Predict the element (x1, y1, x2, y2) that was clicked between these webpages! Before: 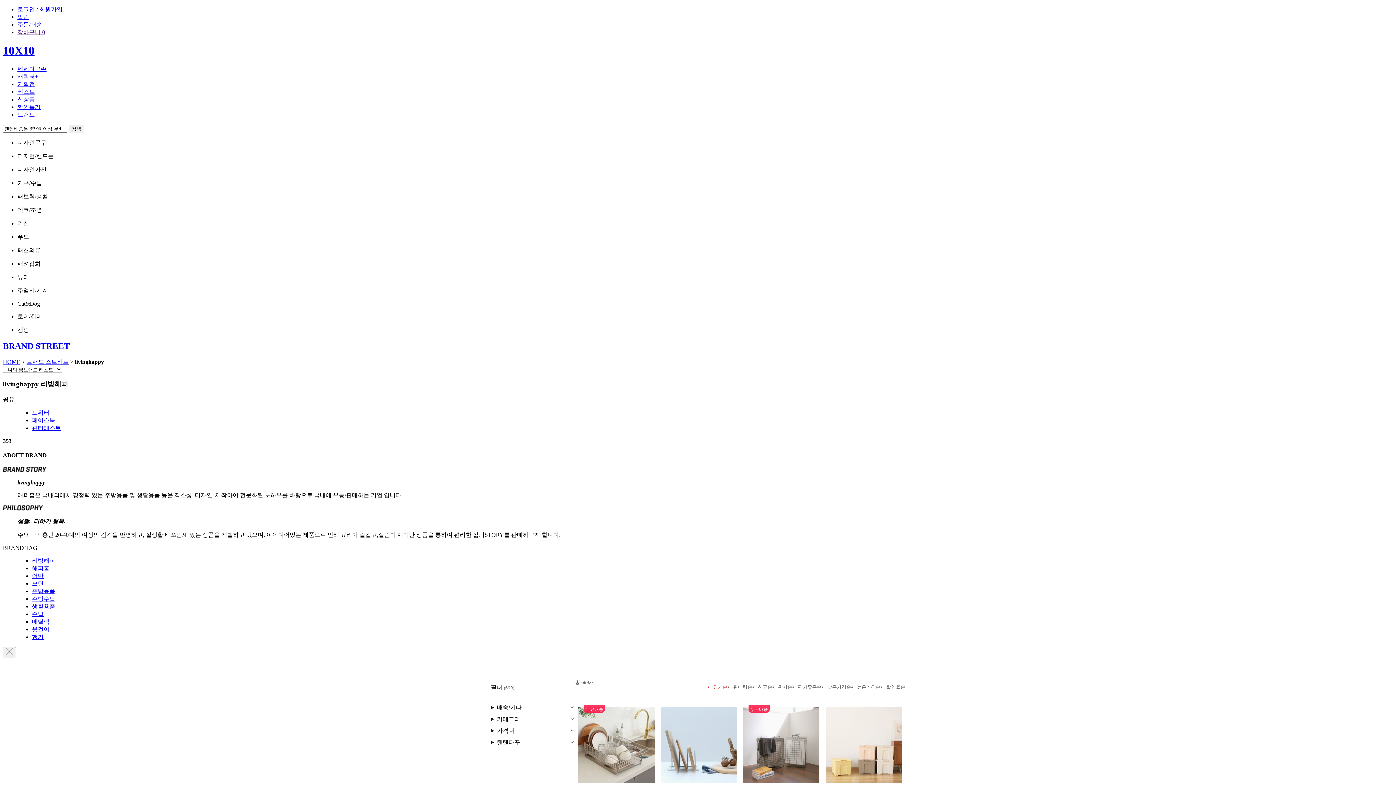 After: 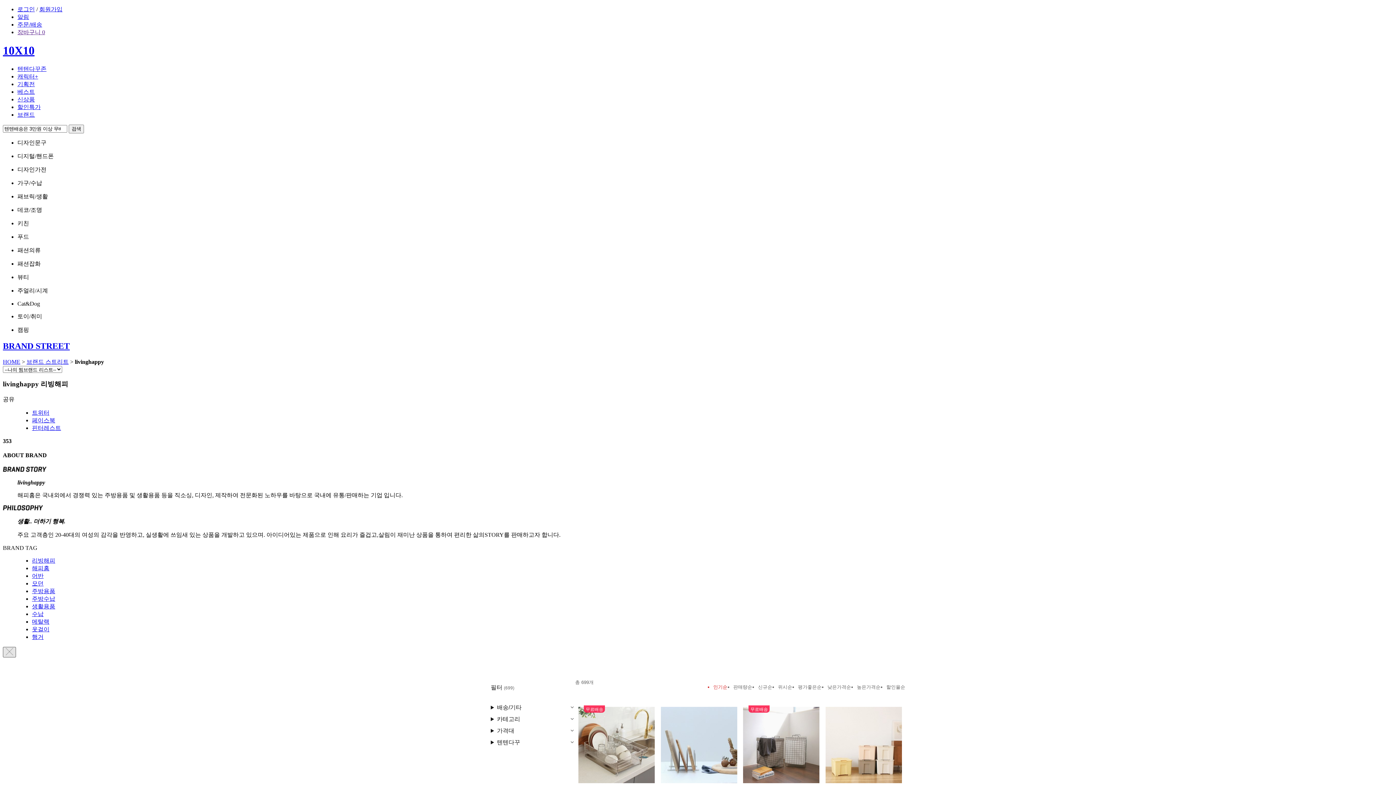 Action: bbox: (2, 647, 16, 657)